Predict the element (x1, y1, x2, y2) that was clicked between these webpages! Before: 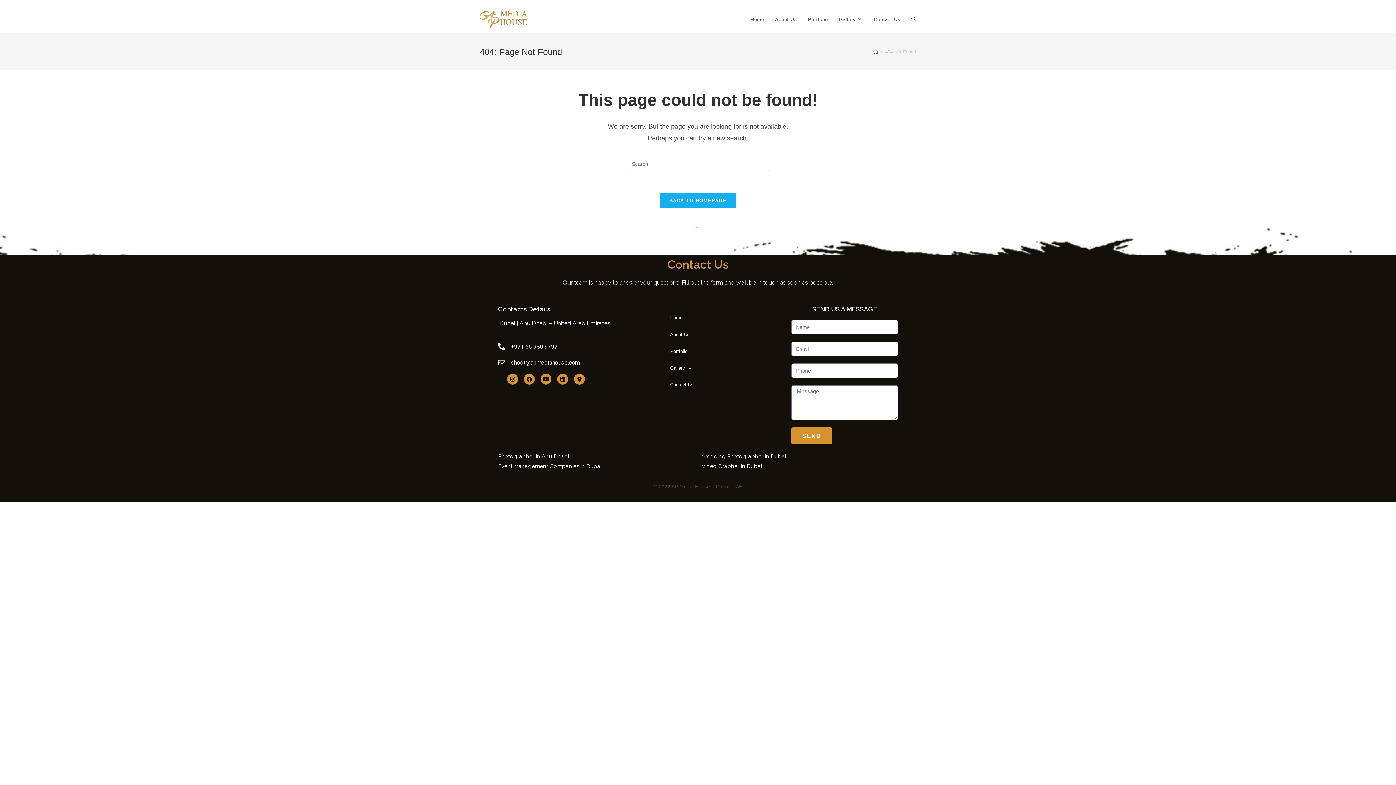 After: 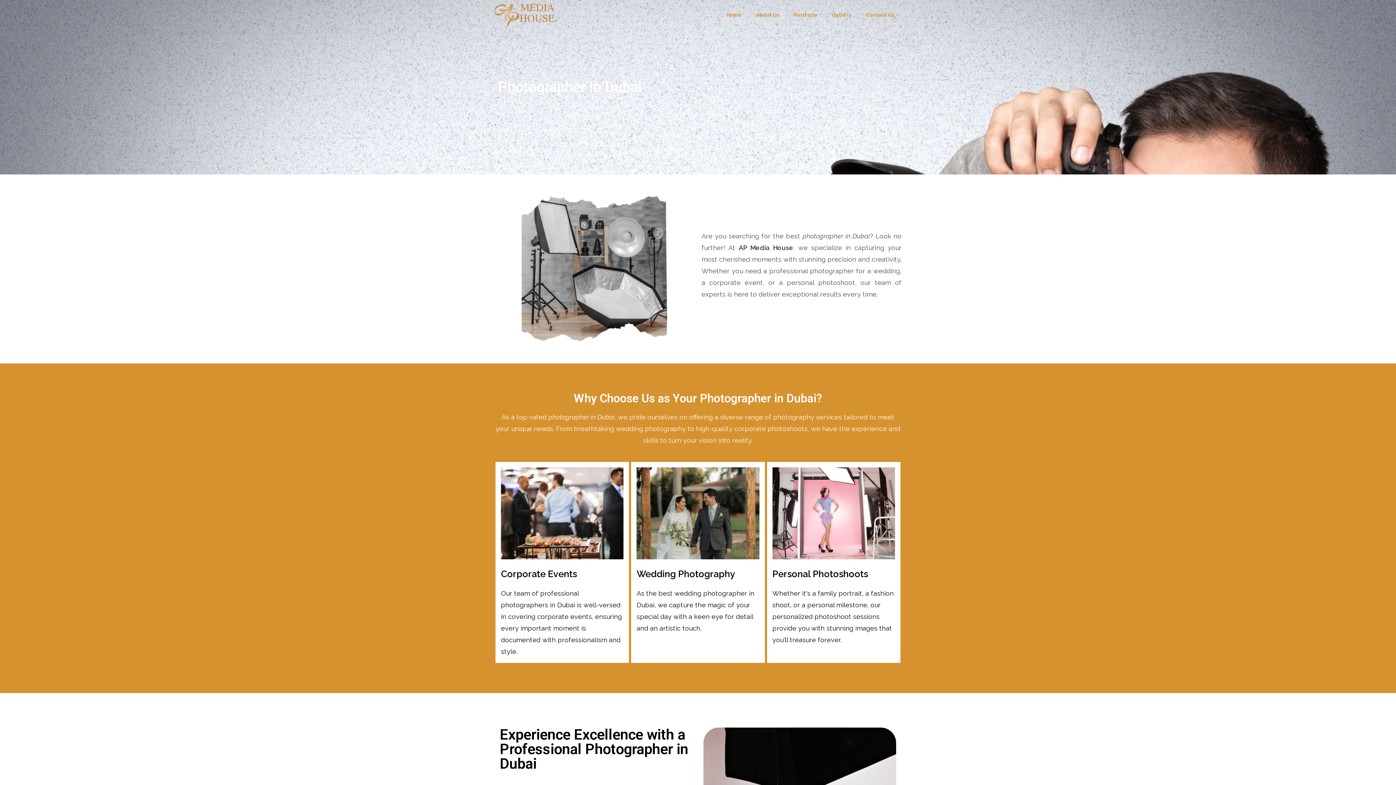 Action: bbox: (701, 452, 898, 461) label: Wedding Photographer In Dubai